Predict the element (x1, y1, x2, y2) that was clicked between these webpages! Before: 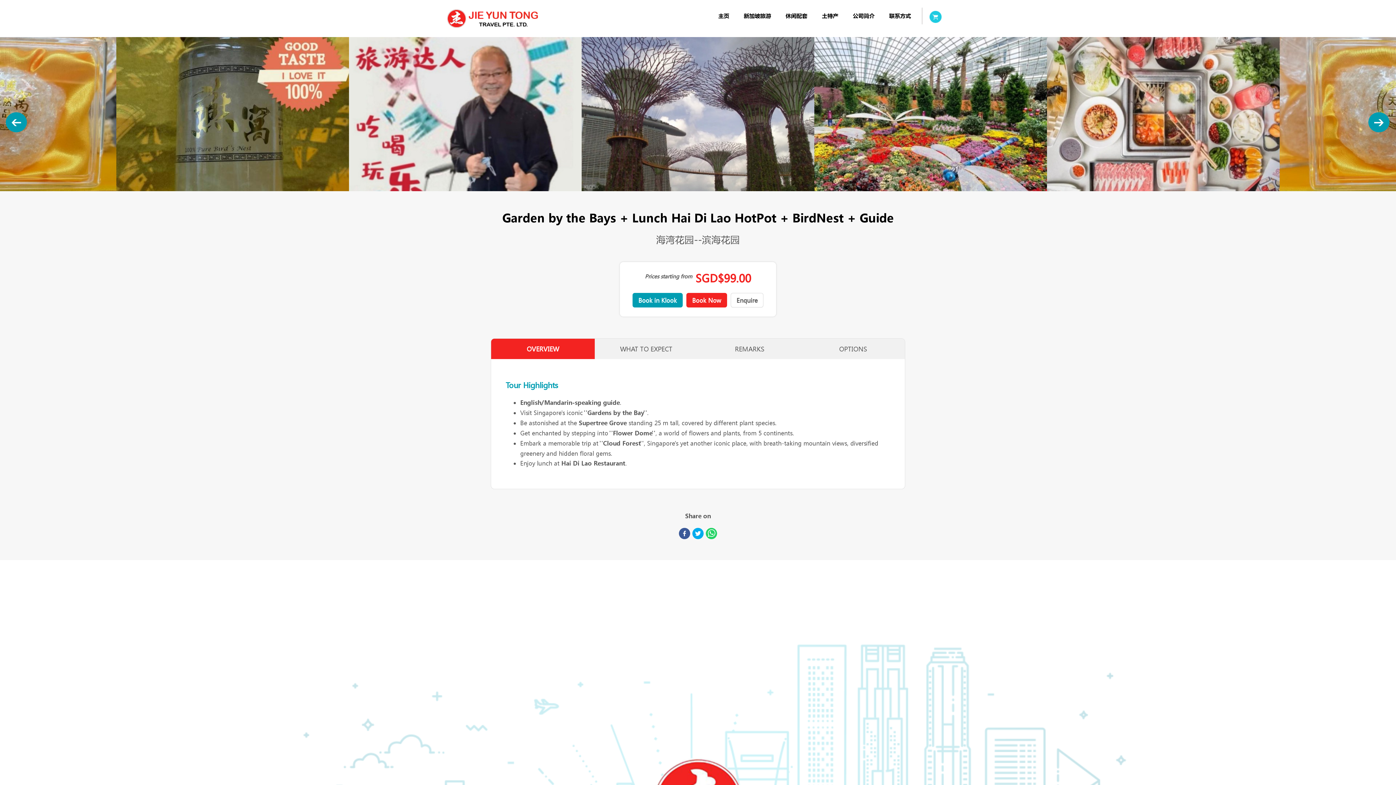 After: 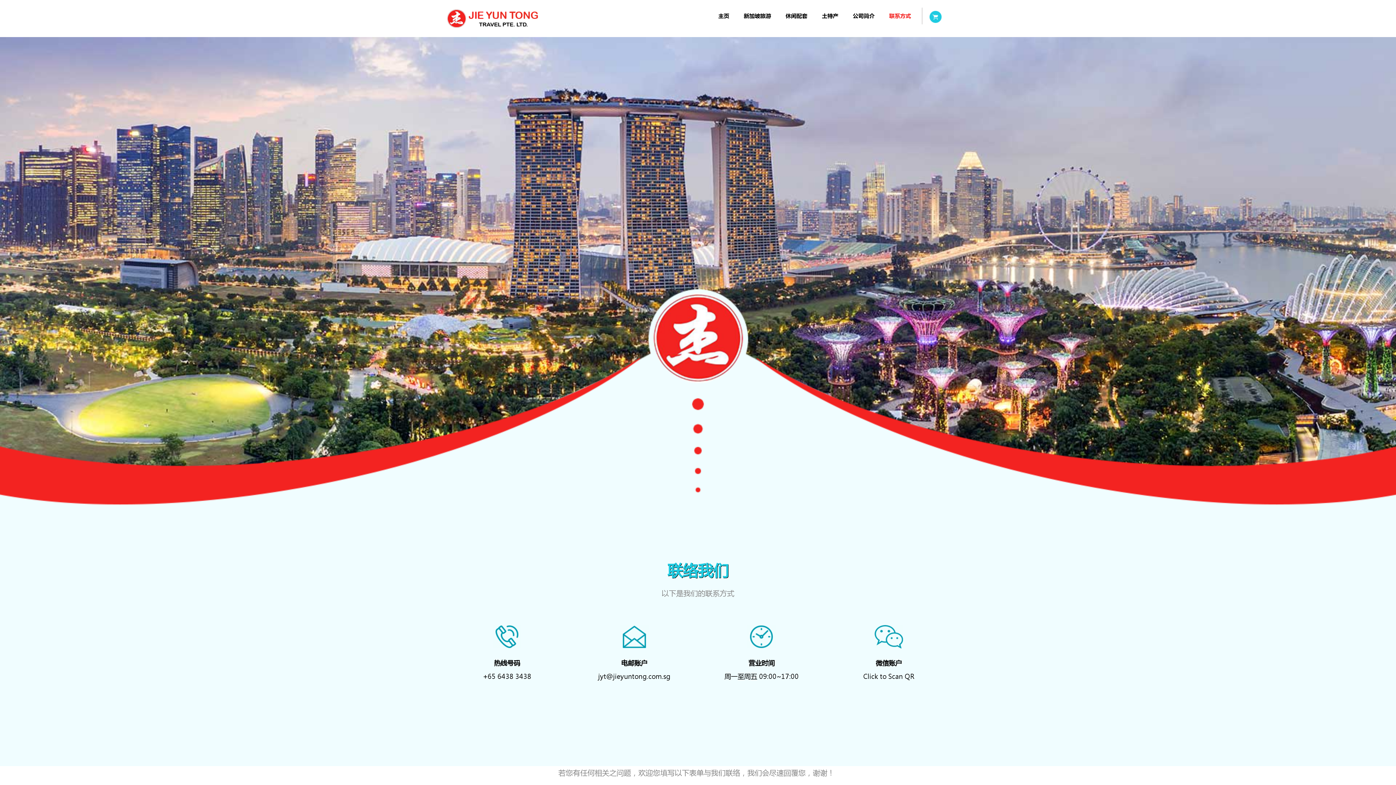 Action: bbox: (882, 9, 918, 22) label: 联系方式